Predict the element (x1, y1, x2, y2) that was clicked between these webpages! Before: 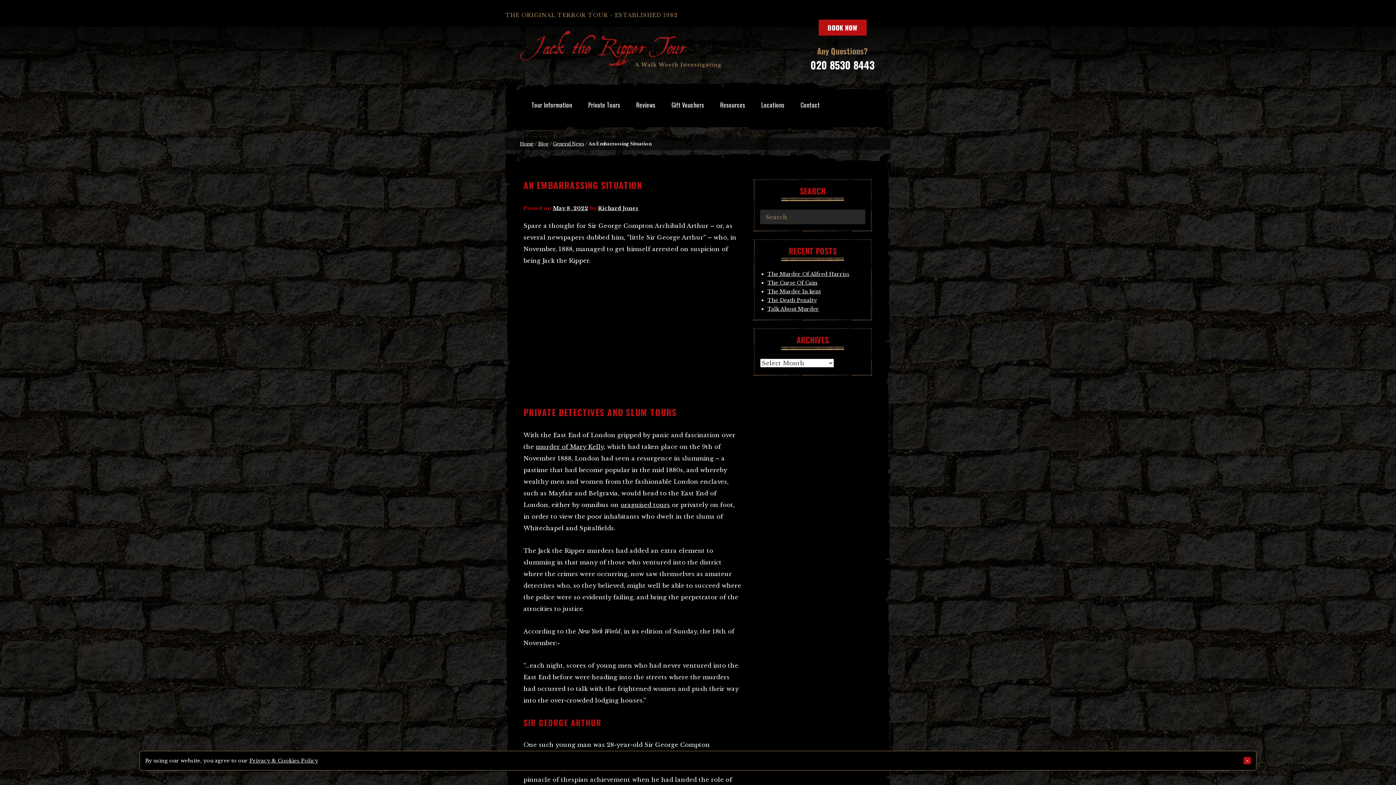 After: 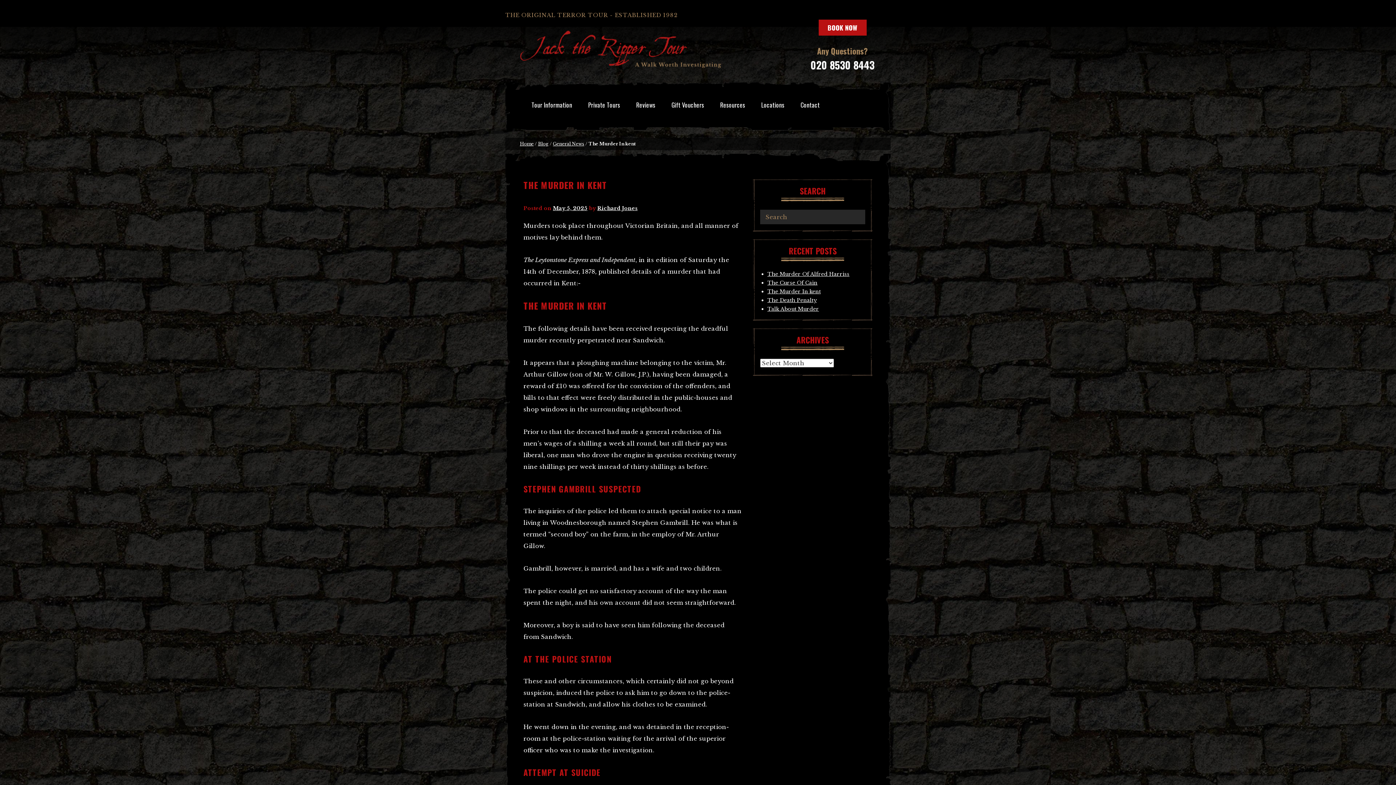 Action: bbox: (767, 288, 820, 294) label: The Murder In kent